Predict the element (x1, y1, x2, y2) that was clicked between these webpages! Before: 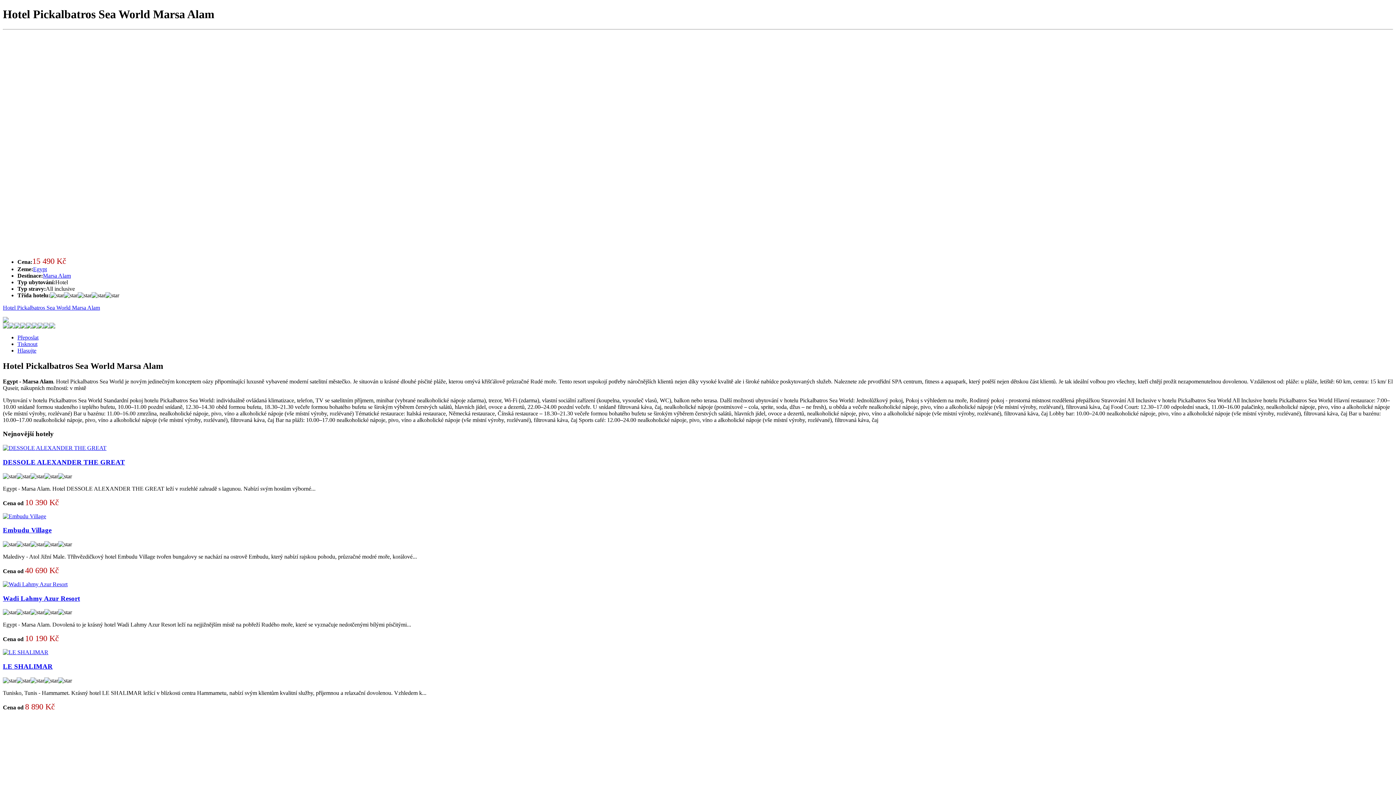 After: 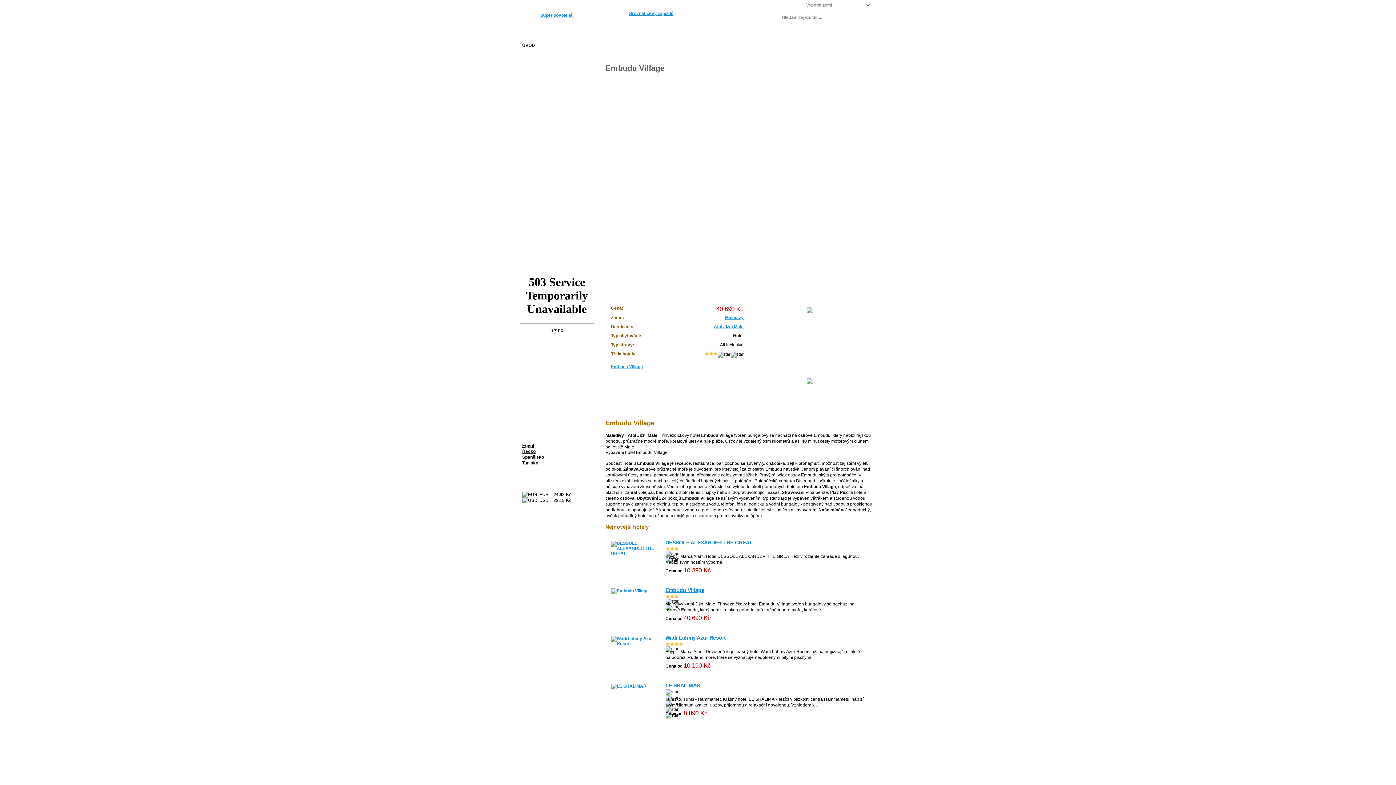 Action: bbox: (2, 513, 46, 519)